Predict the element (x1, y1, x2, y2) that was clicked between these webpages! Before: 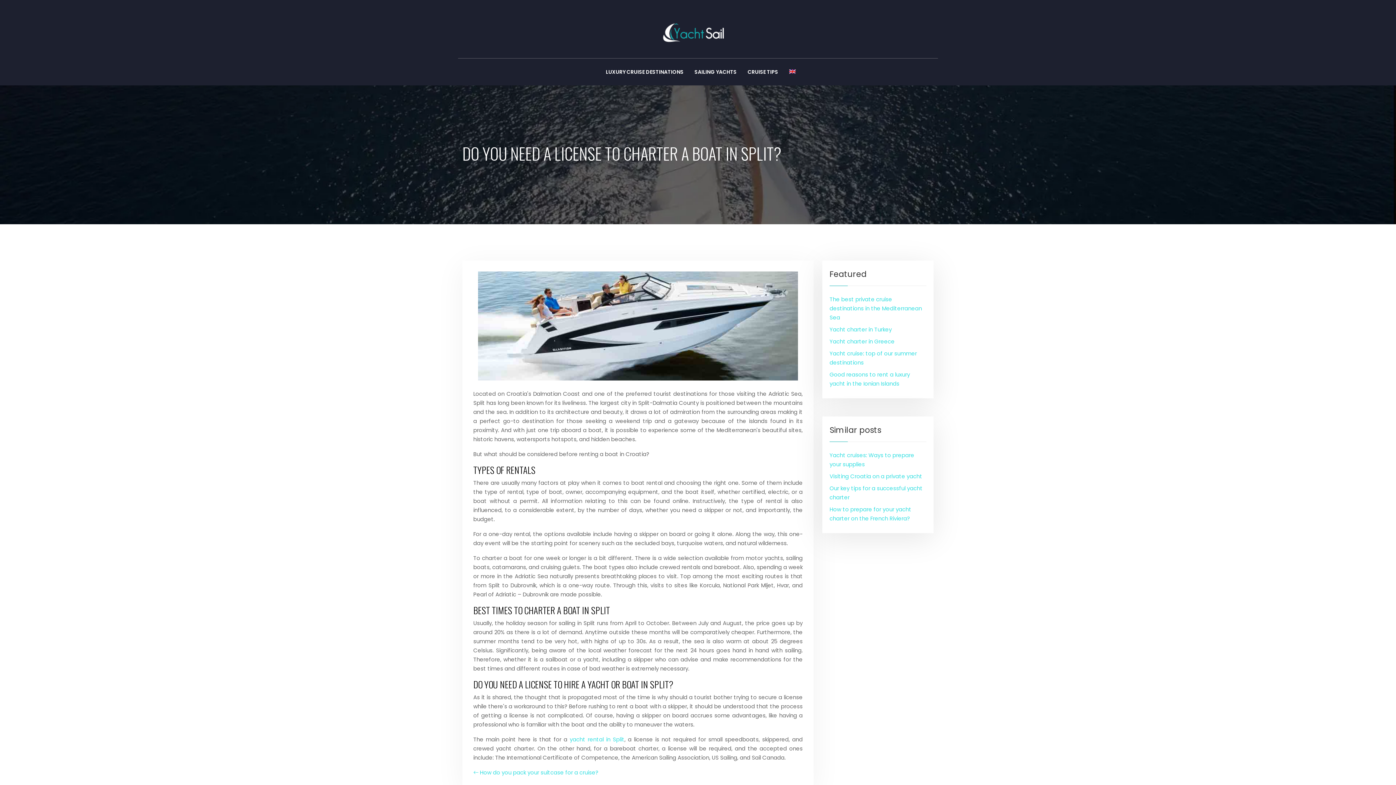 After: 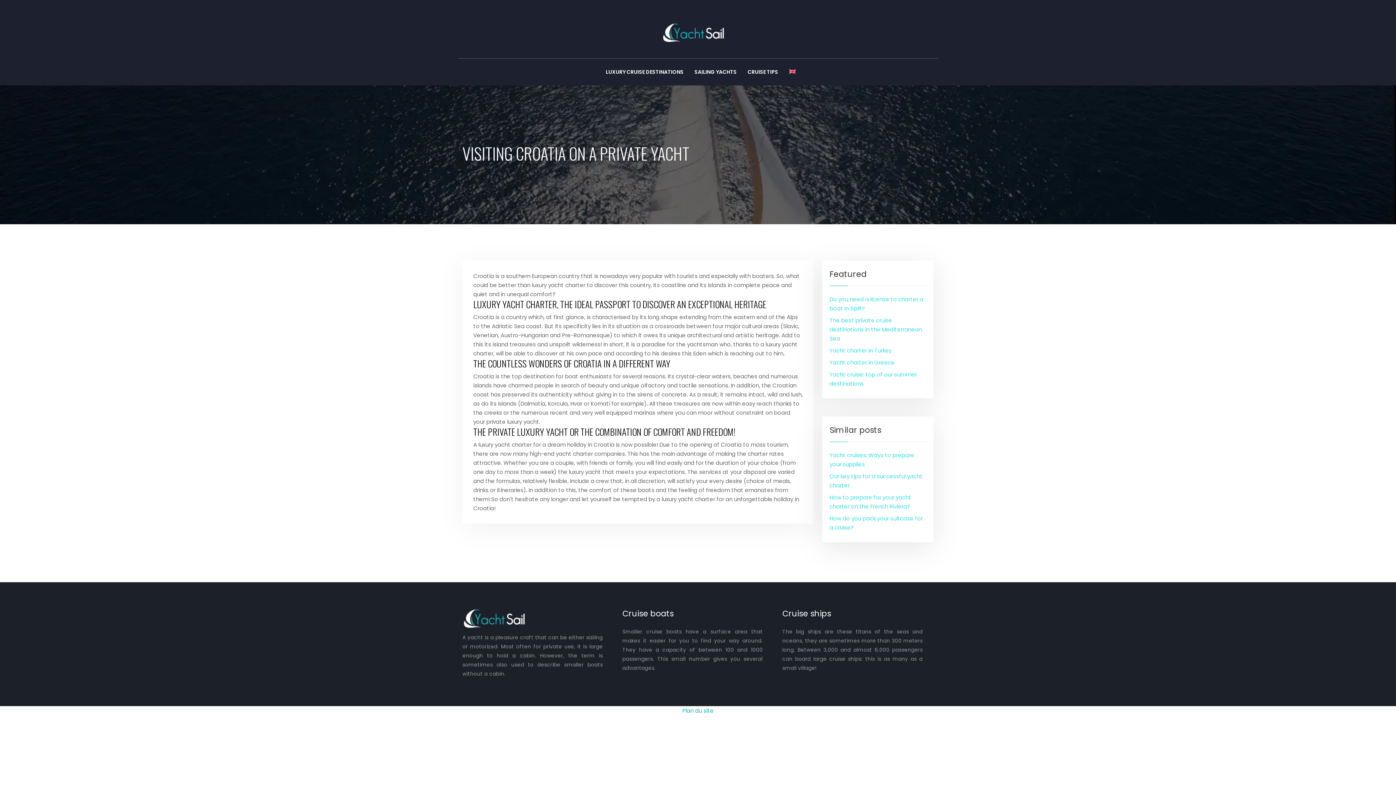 Action: bbox: (829, 472, 922, 480) label: Visiting Croatia on a private yacht